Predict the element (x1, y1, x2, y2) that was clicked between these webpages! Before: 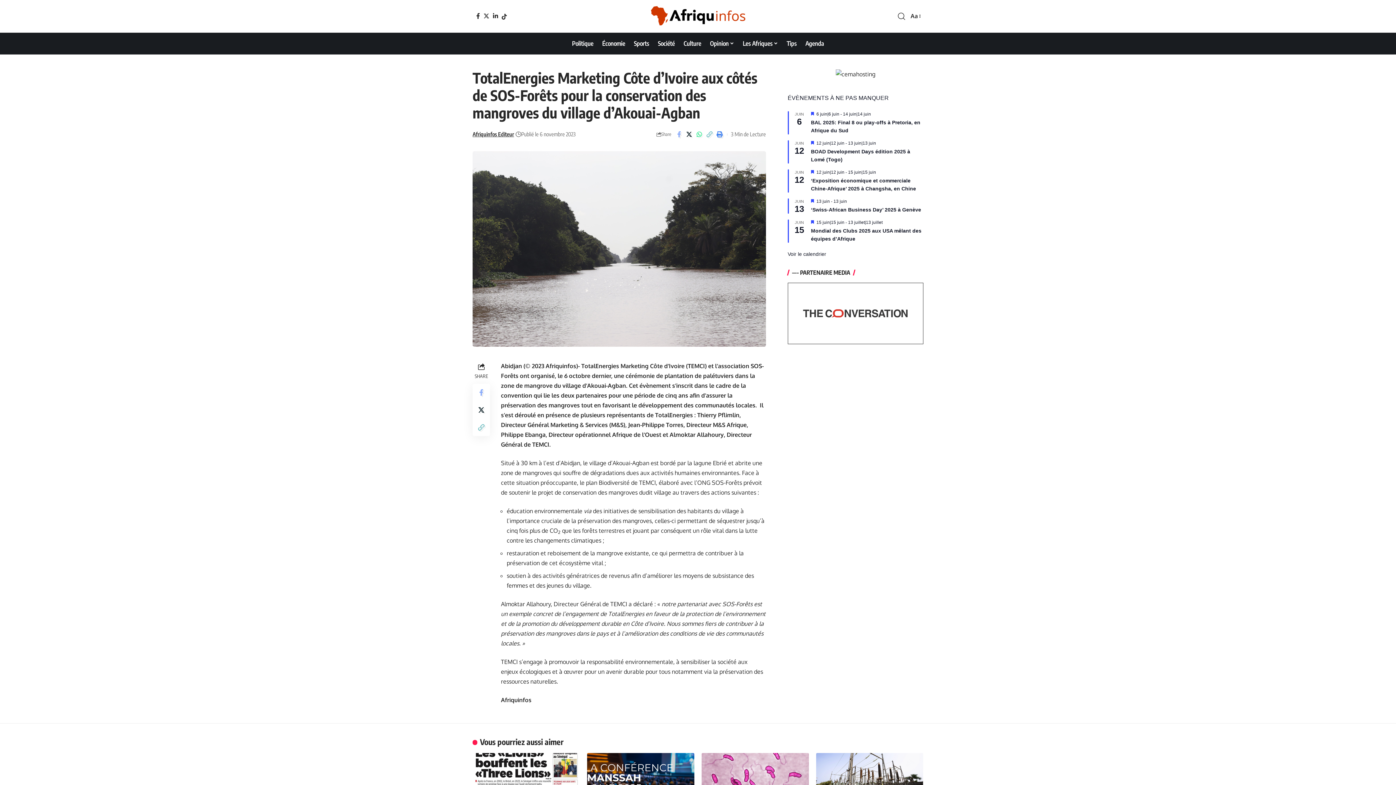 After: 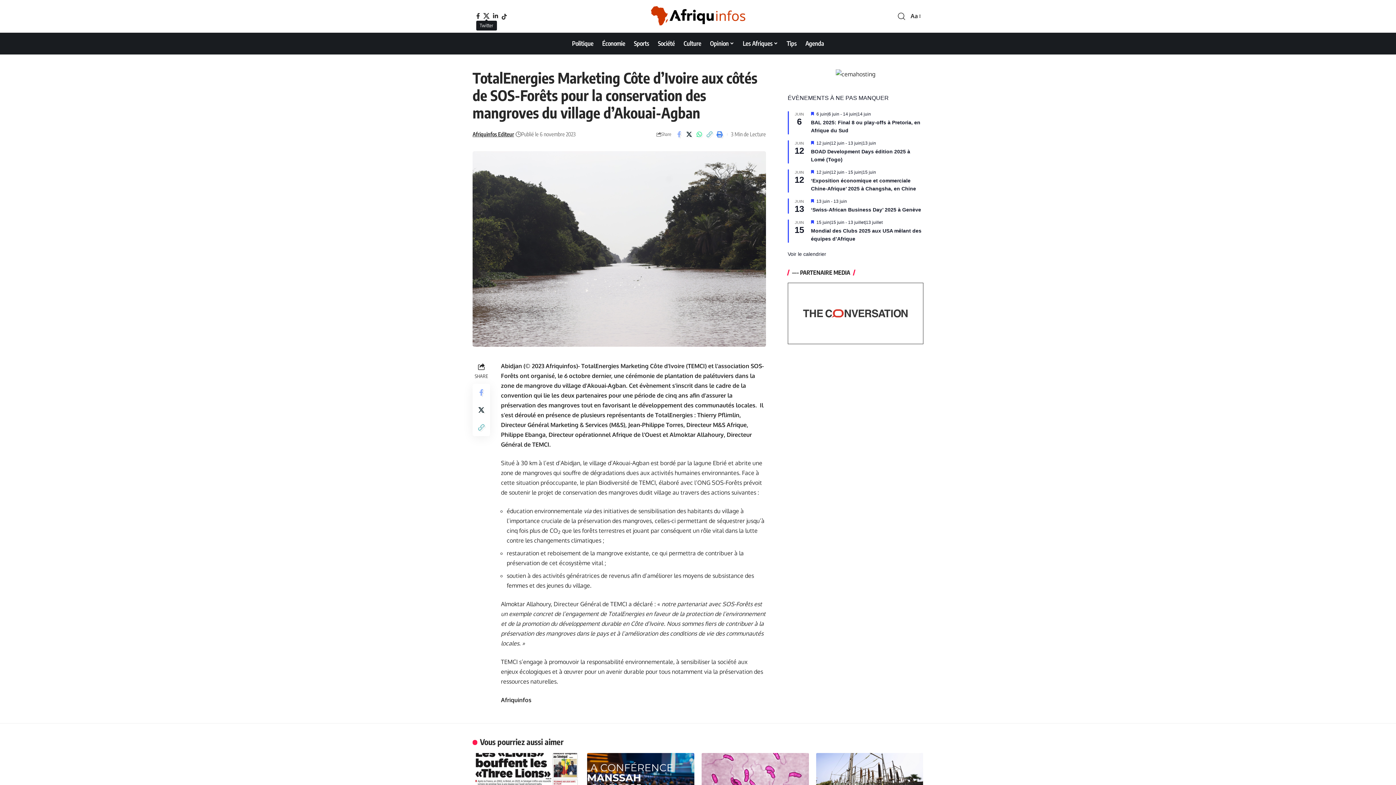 Action: bbox: (481, 13, 491, 18) label: Twitter